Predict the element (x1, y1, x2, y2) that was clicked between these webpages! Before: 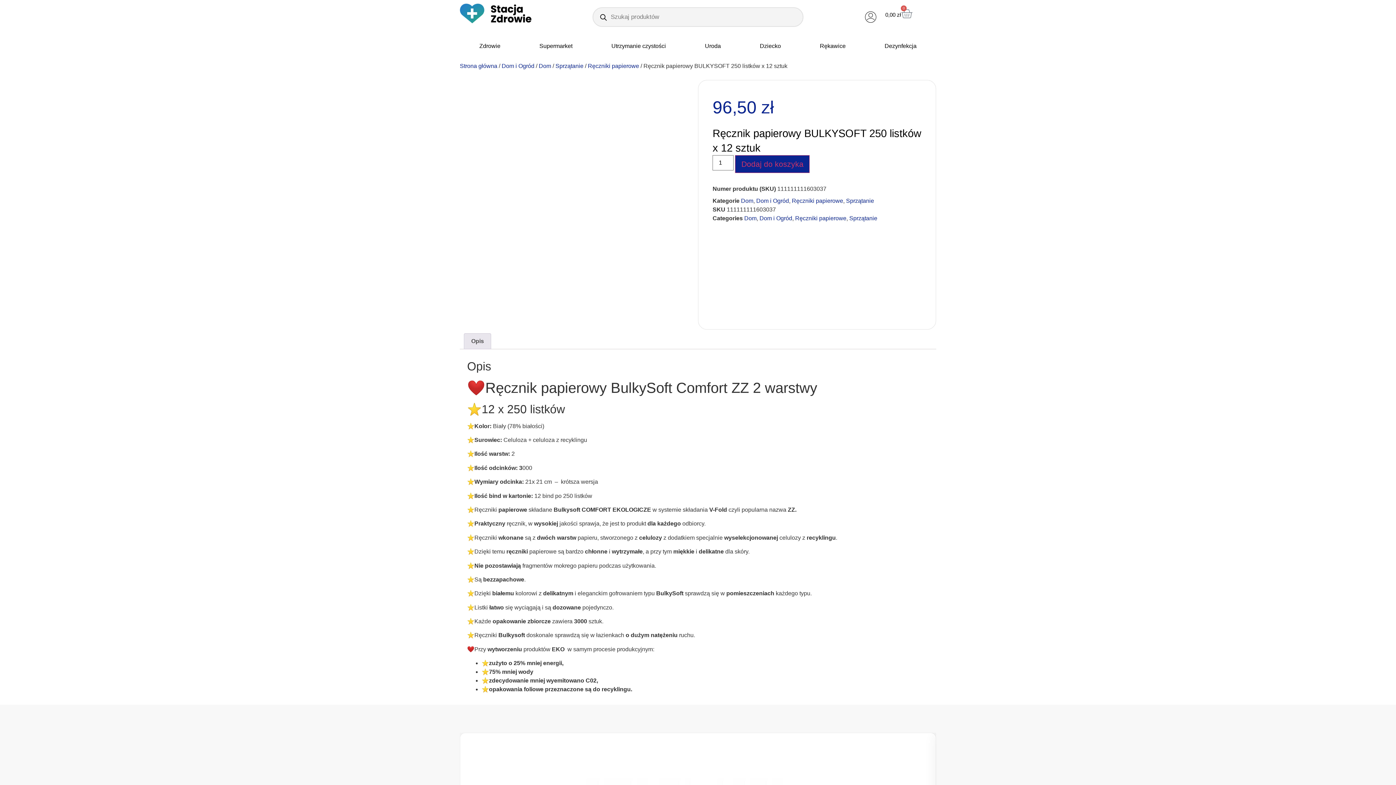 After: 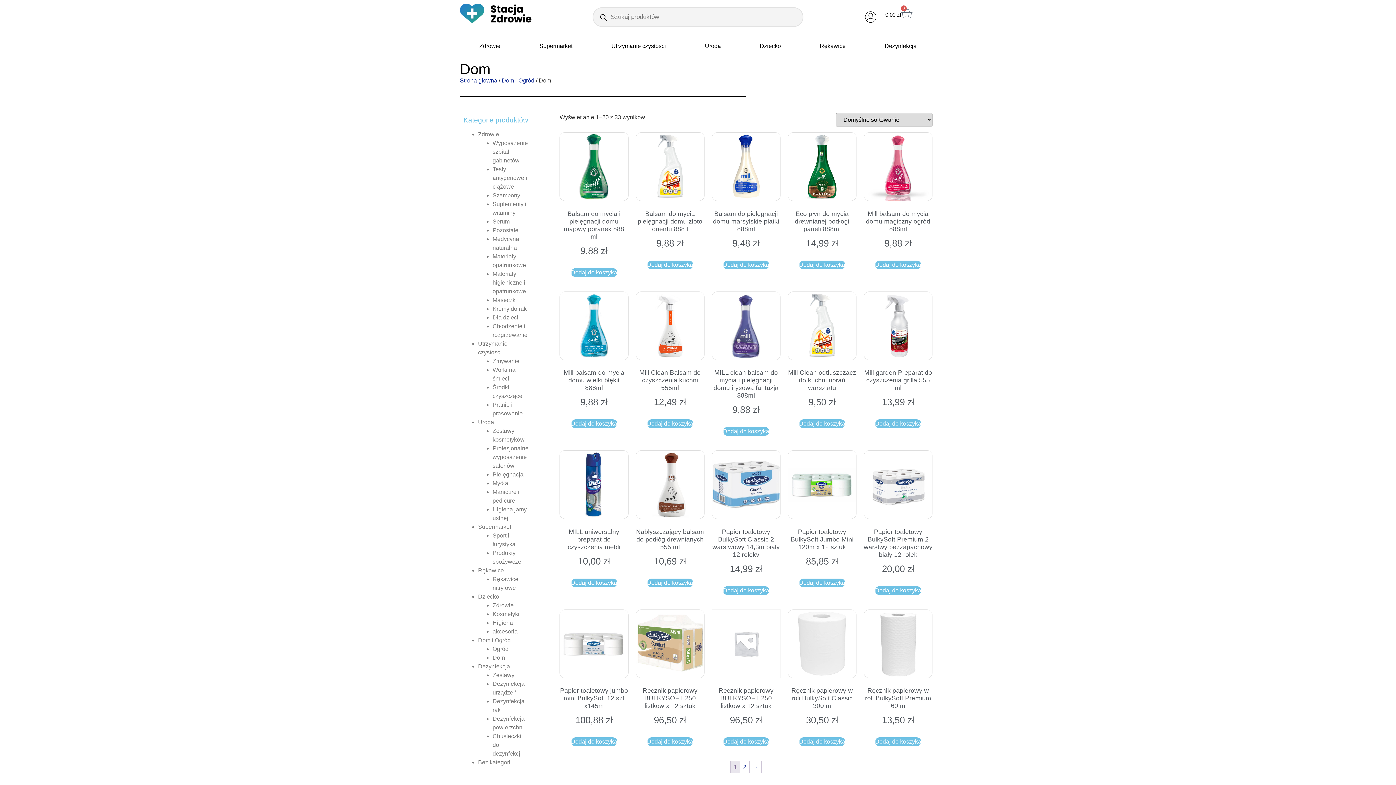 Action: bbox: (741, 197, 753, 203) label: Dom